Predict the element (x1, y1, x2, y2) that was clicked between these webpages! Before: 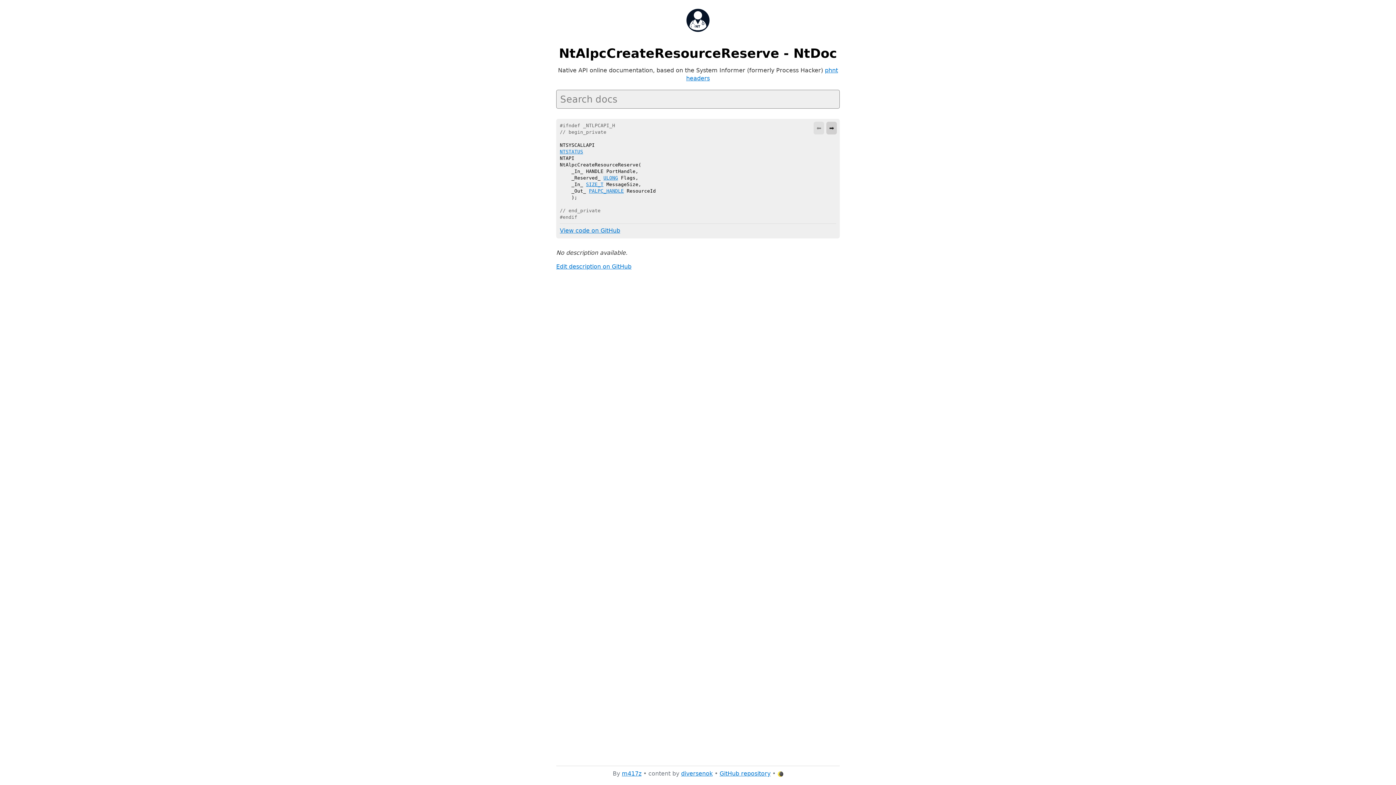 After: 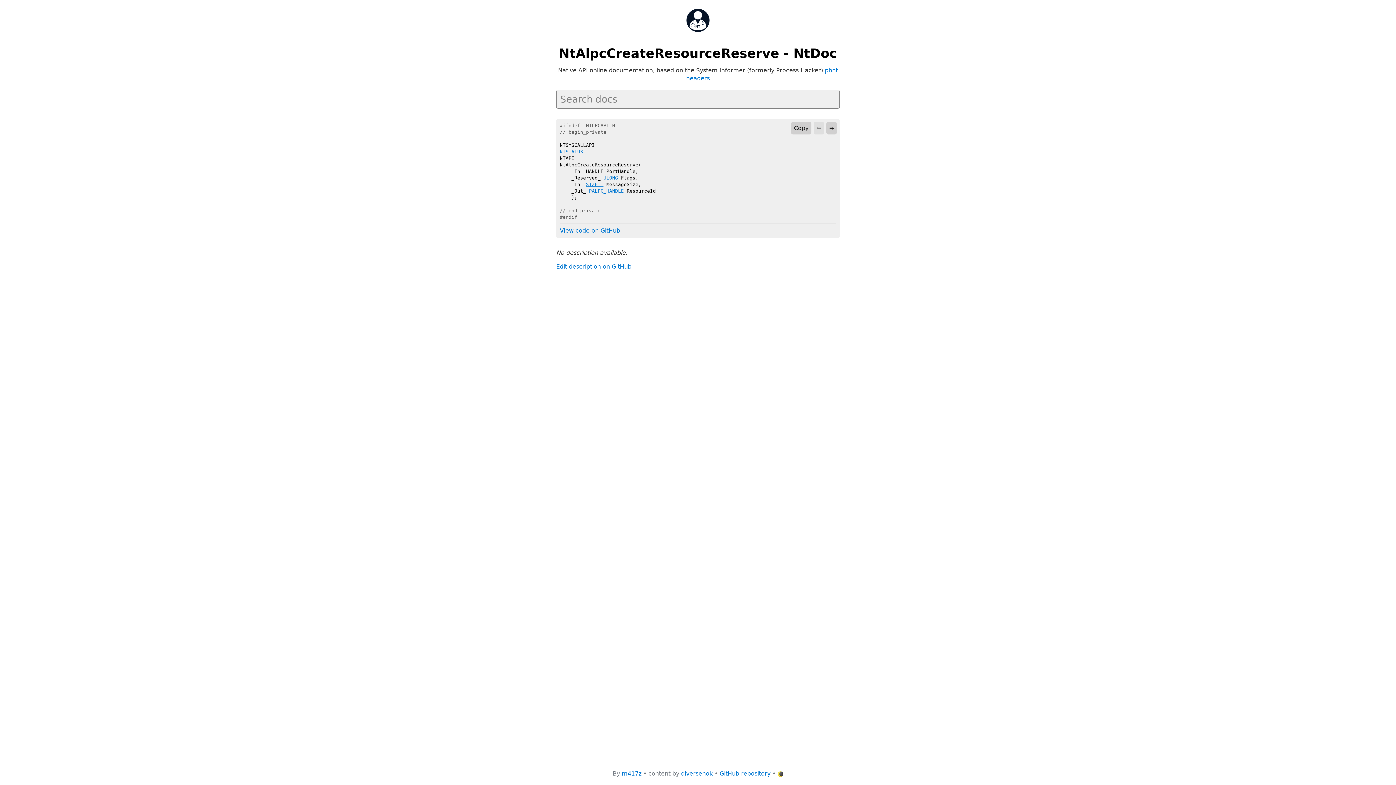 Action: label: View code on GitHub bbox: (560, 227, 620, 234)